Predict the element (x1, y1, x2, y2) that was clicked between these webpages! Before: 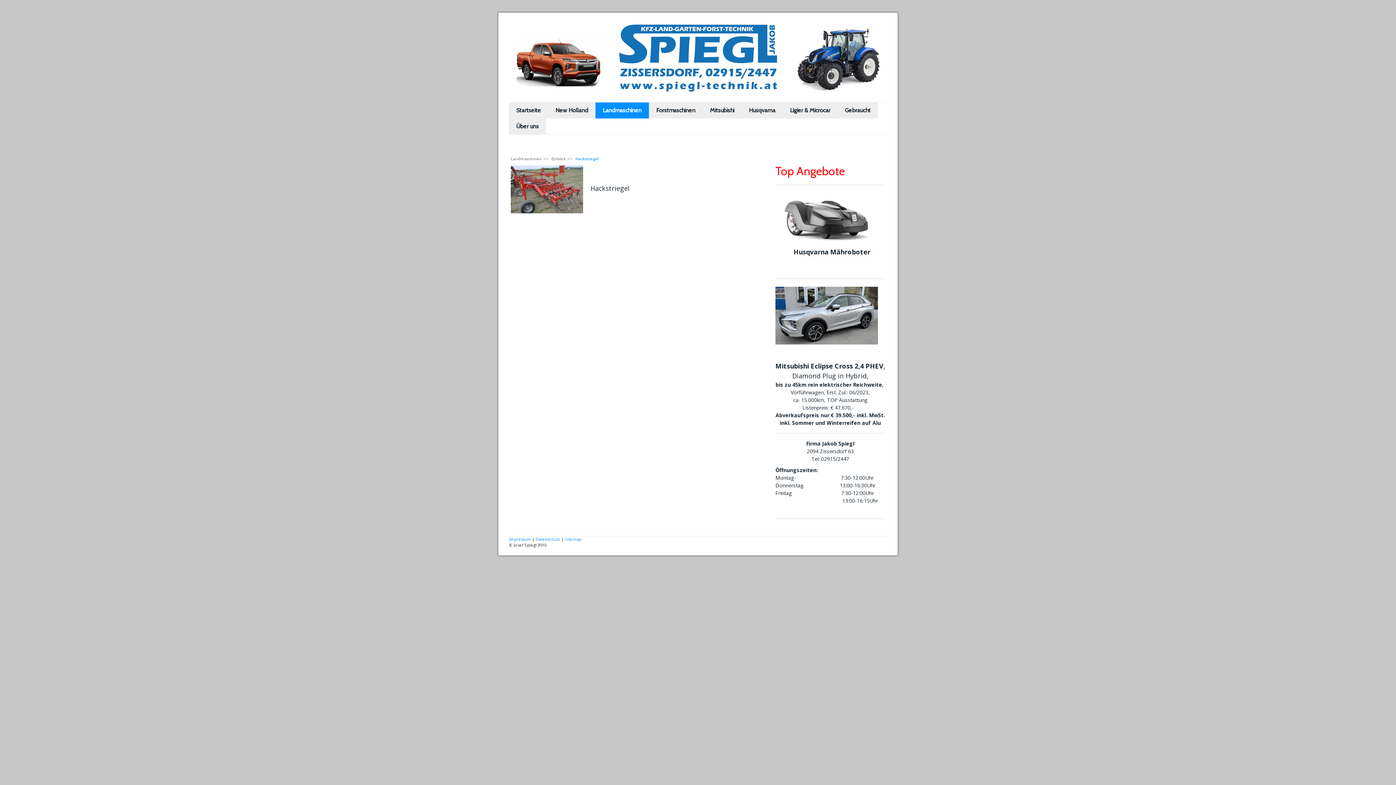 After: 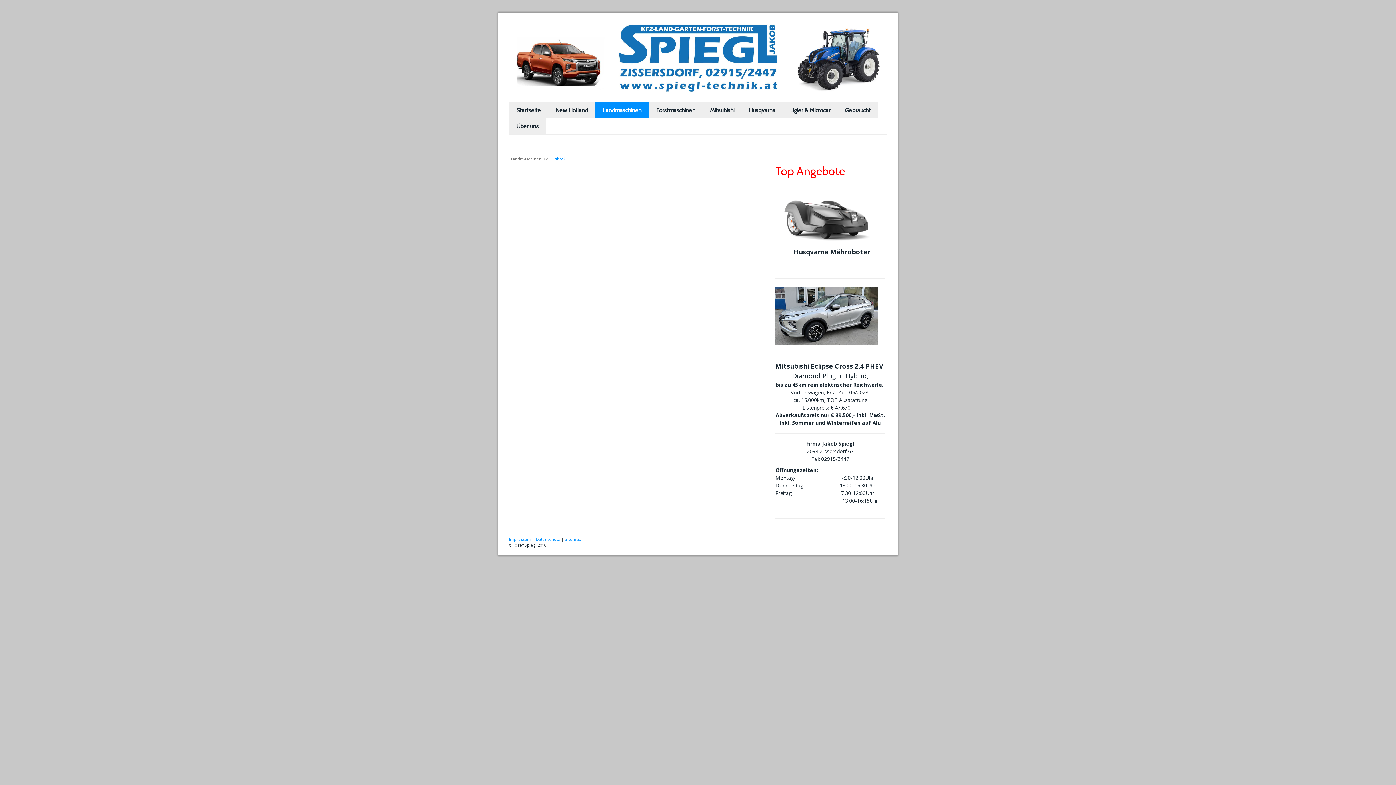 Action: bbox: (549, 156, 567, 161) label: Einböck